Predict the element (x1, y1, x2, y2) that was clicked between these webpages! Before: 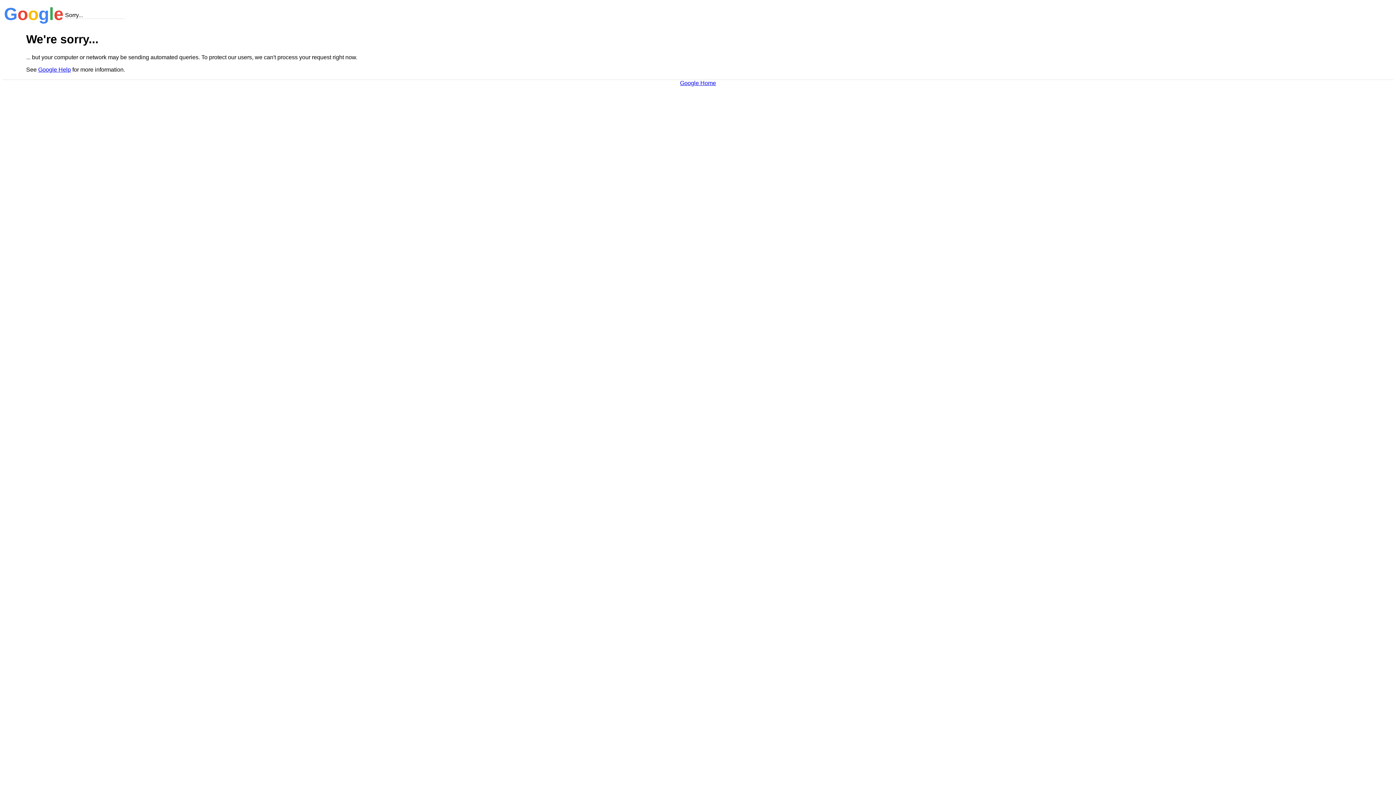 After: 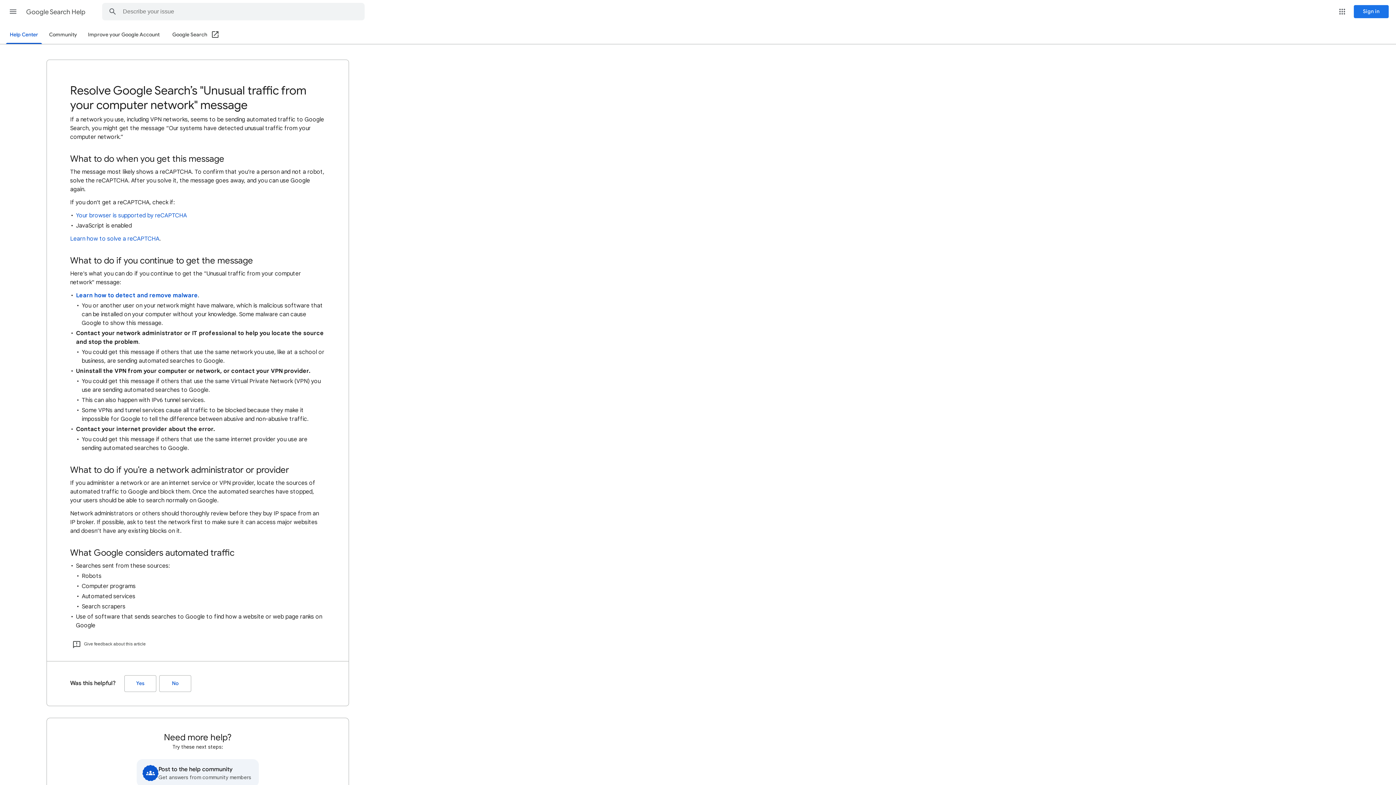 Action: label: Google Help bbox: (38, 66, 70, 72)